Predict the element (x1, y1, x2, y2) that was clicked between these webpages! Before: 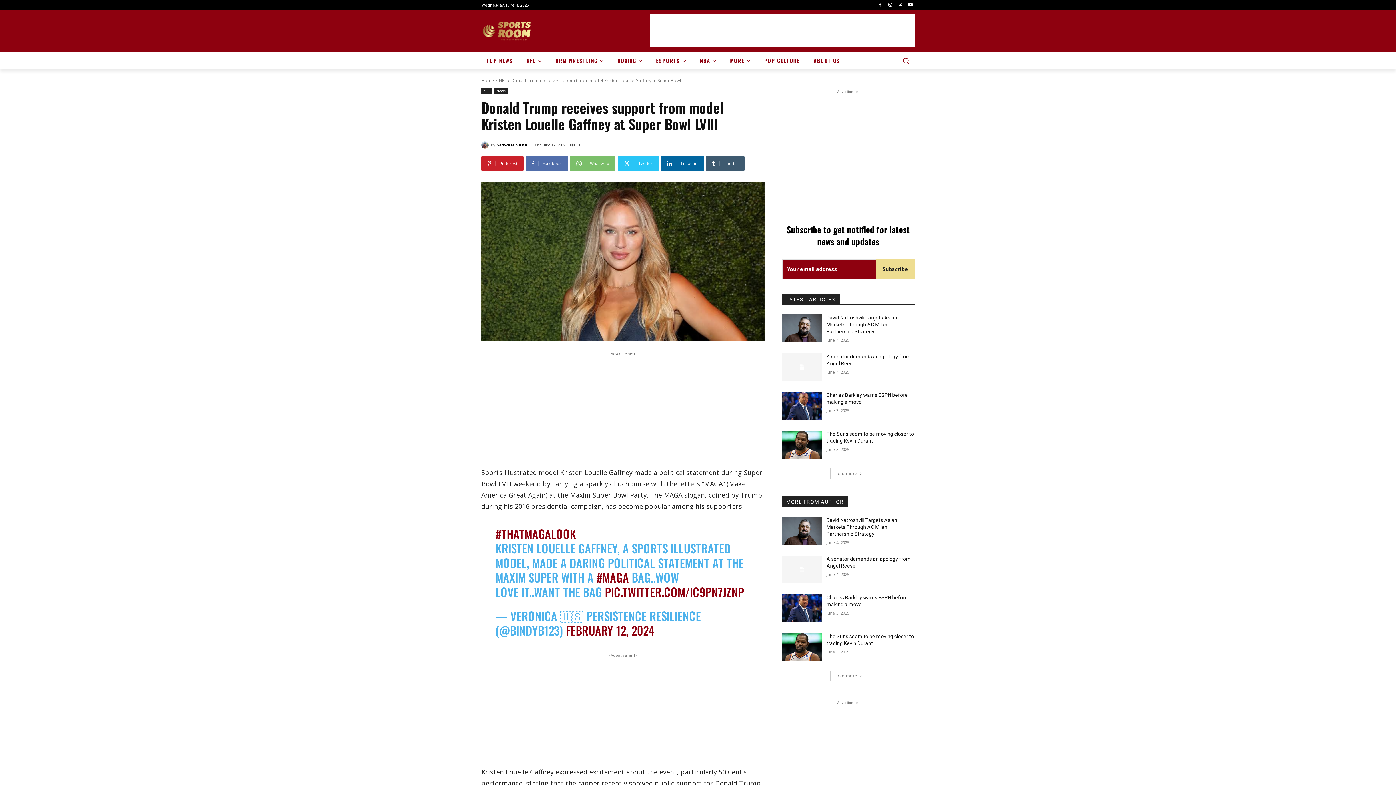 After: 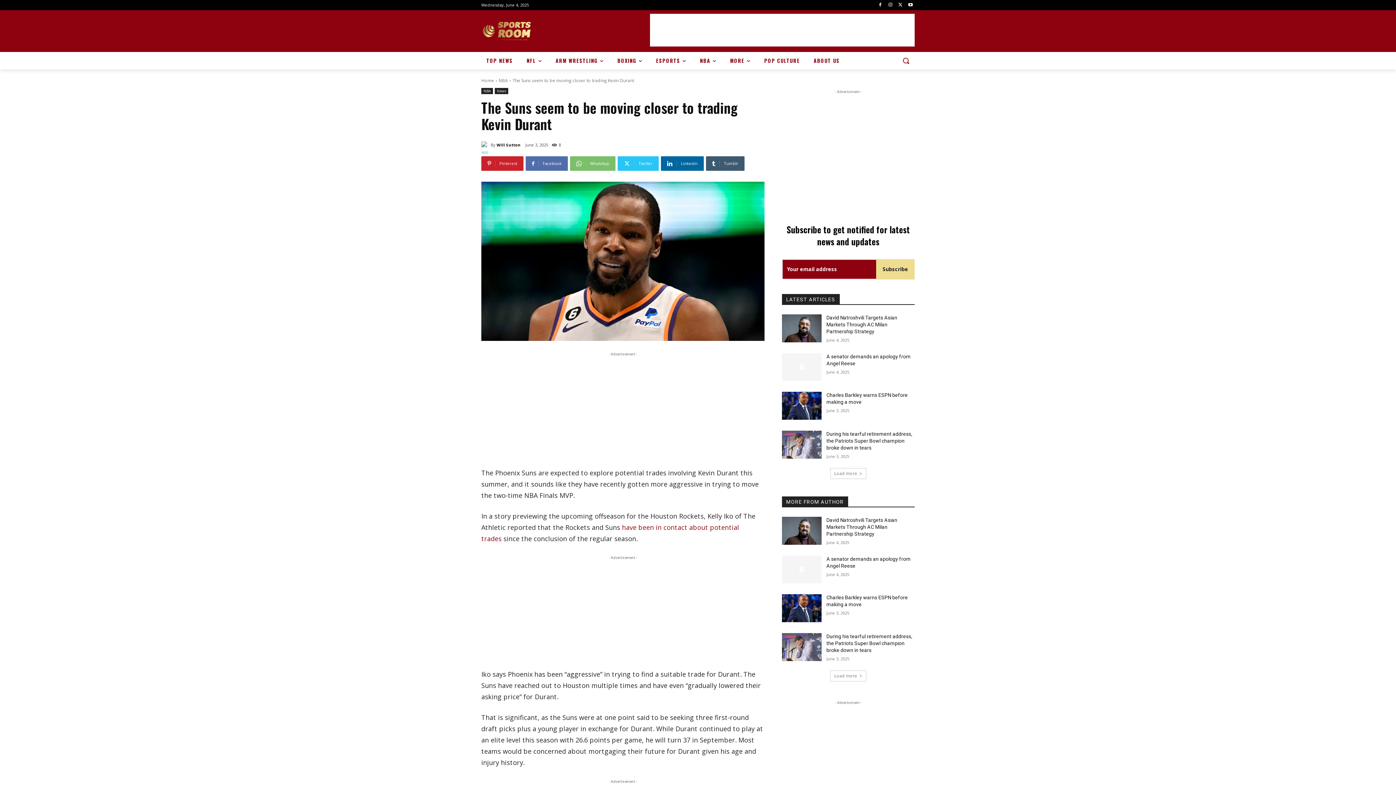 Action: bbox: (782, 633, 821, 661)